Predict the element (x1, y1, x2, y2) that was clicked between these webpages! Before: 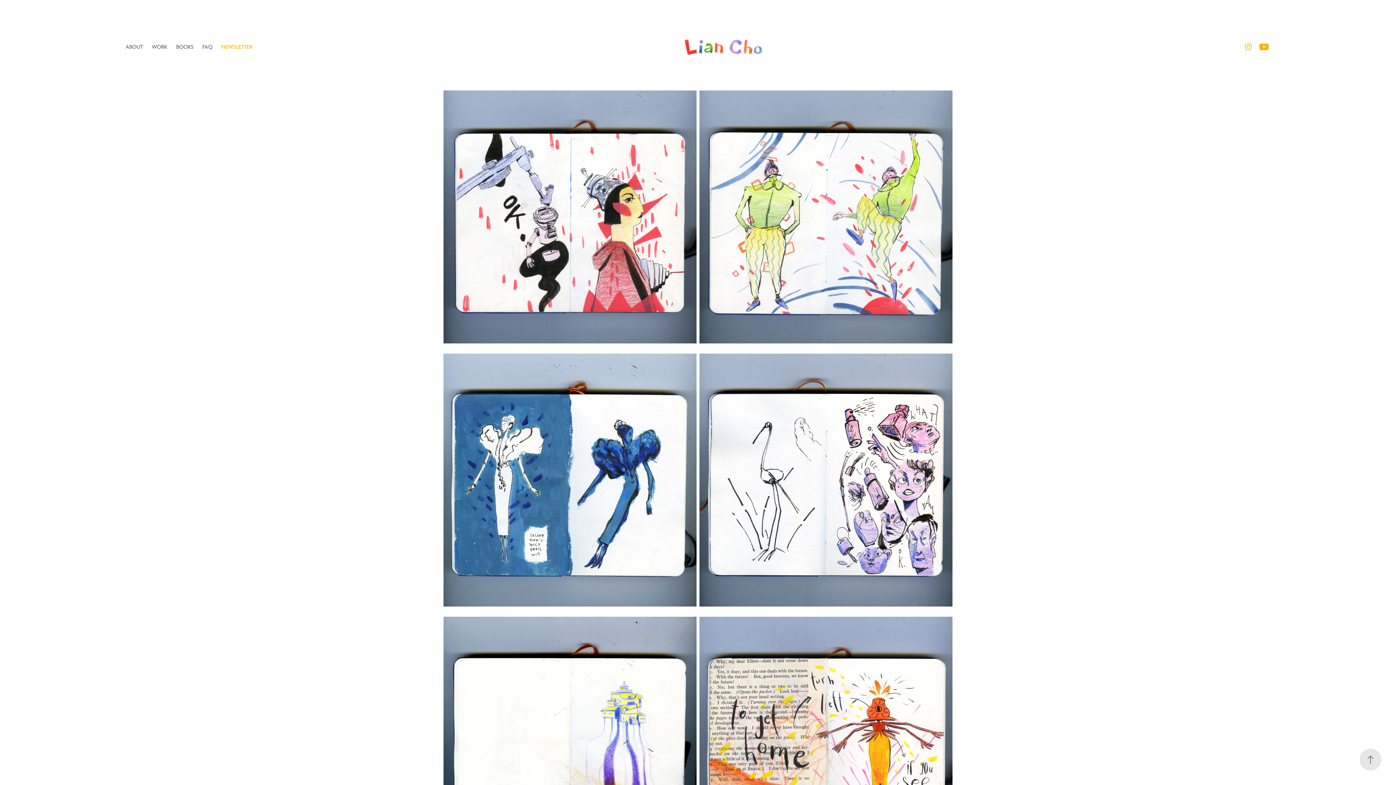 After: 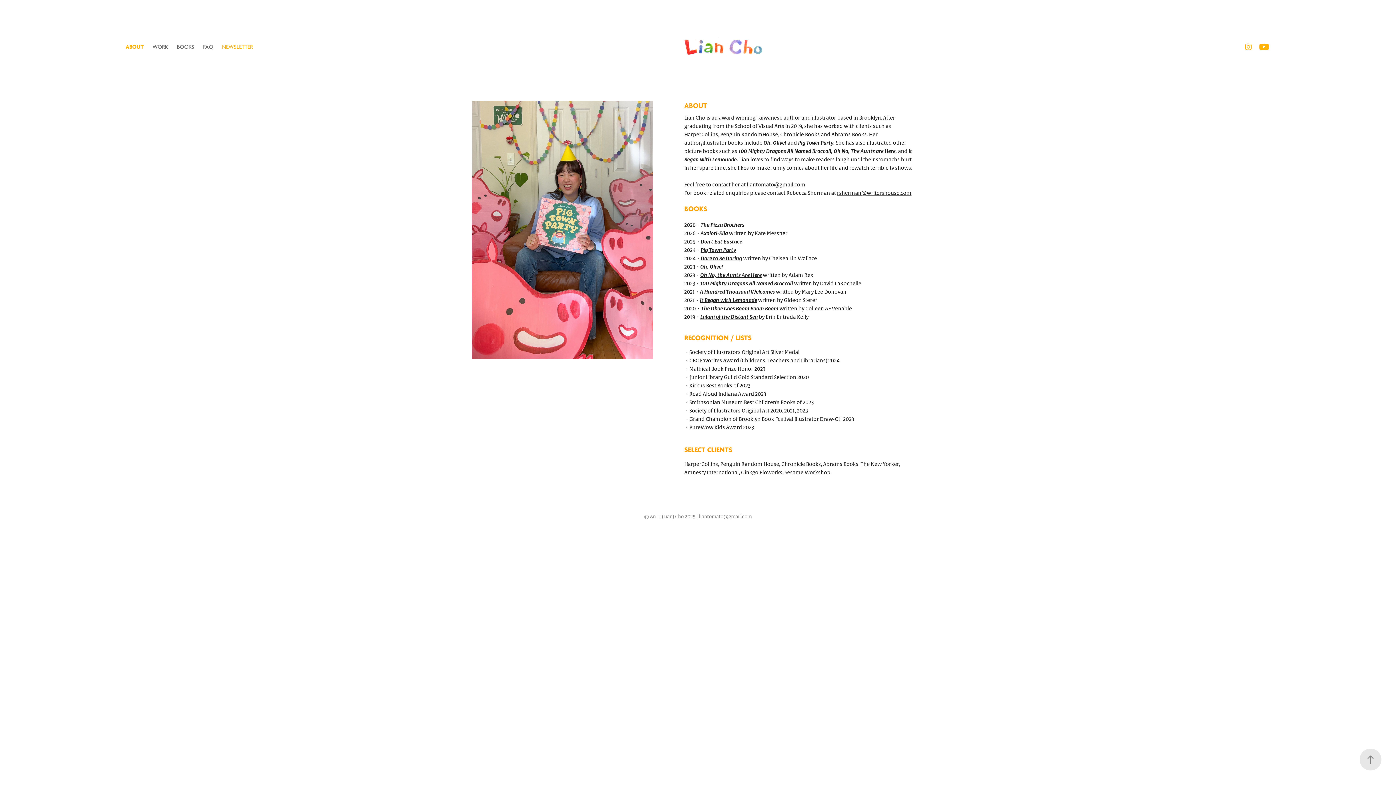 Action: bbox: (125, 43, 143, 50) label: ABOUT